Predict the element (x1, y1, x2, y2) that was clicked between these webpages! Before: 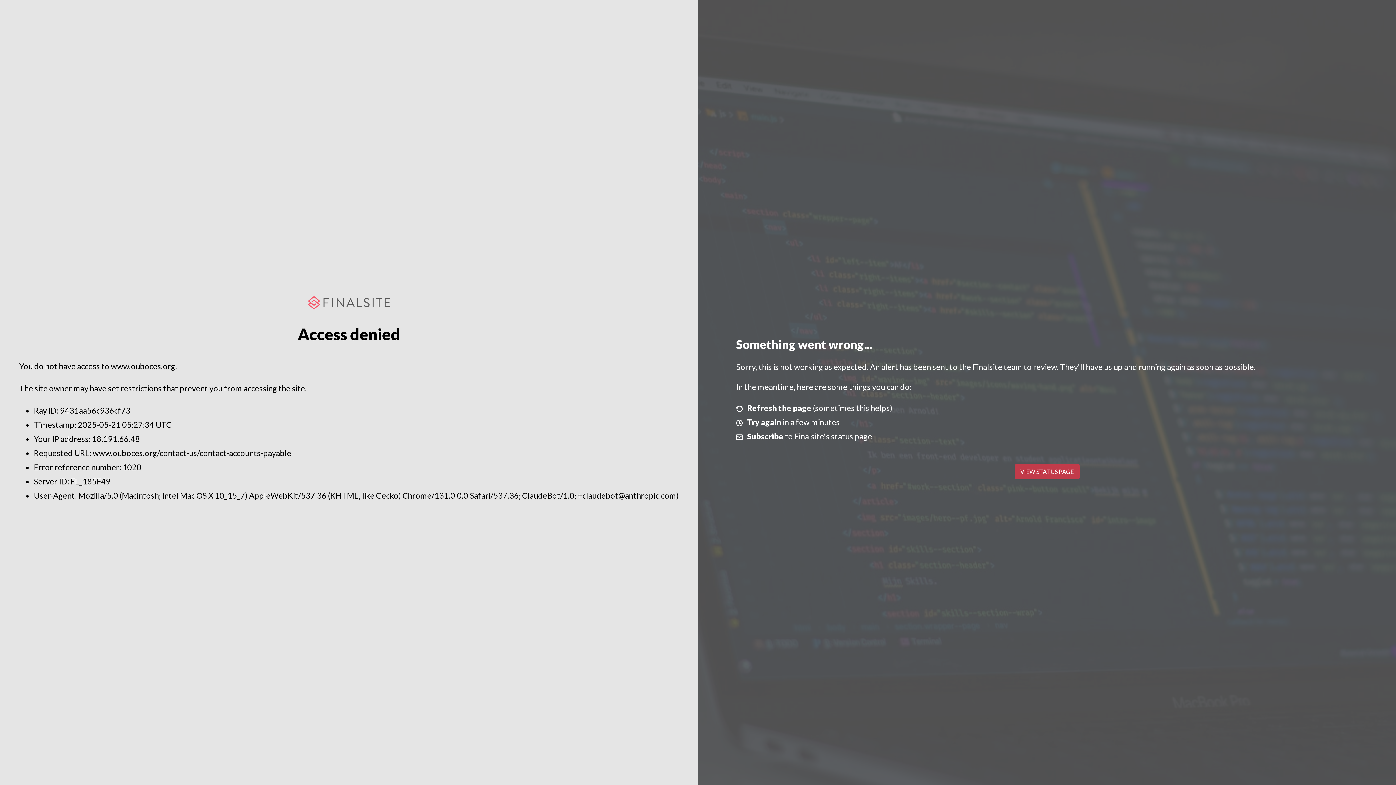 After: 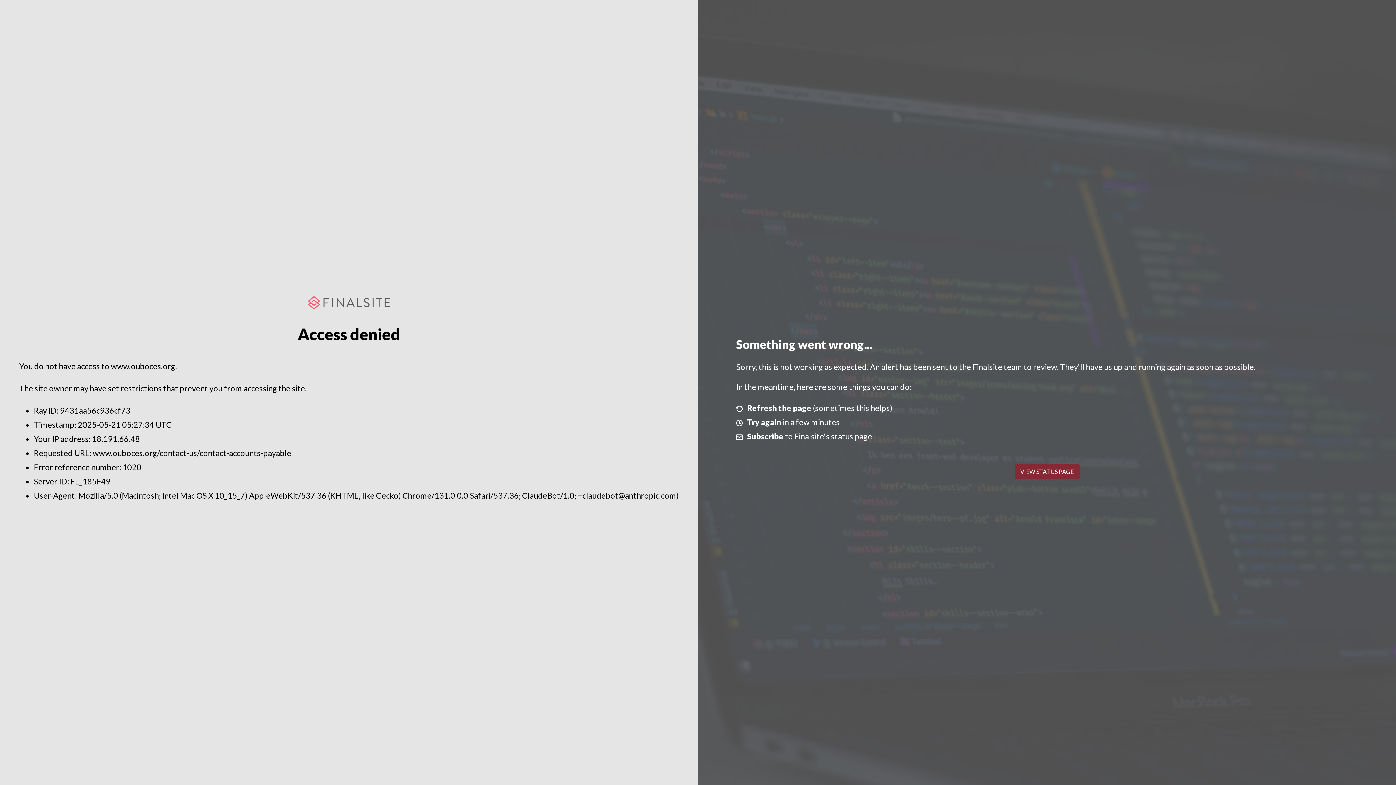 Action: label: VIEW STATUS PAGE bbox: (1014, 464, 1079, 479)